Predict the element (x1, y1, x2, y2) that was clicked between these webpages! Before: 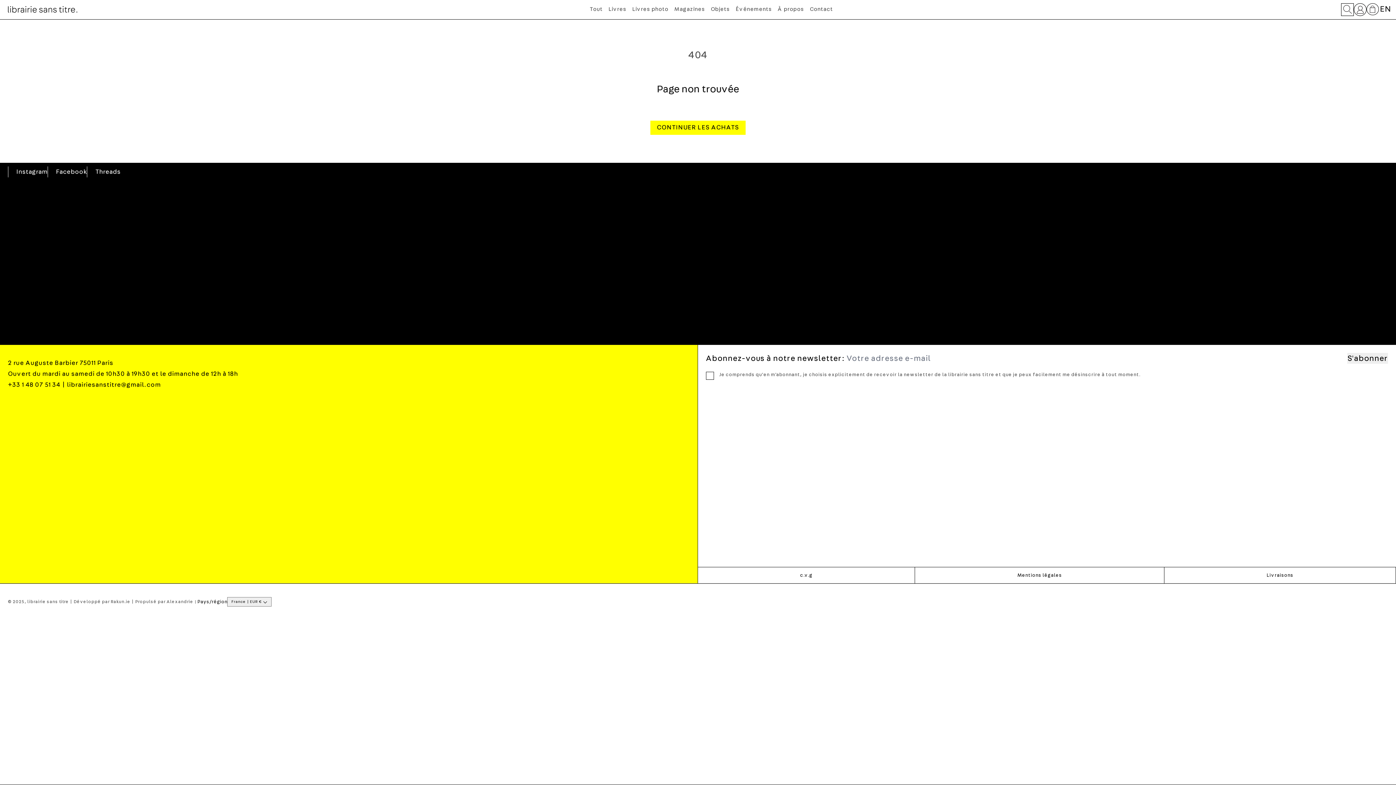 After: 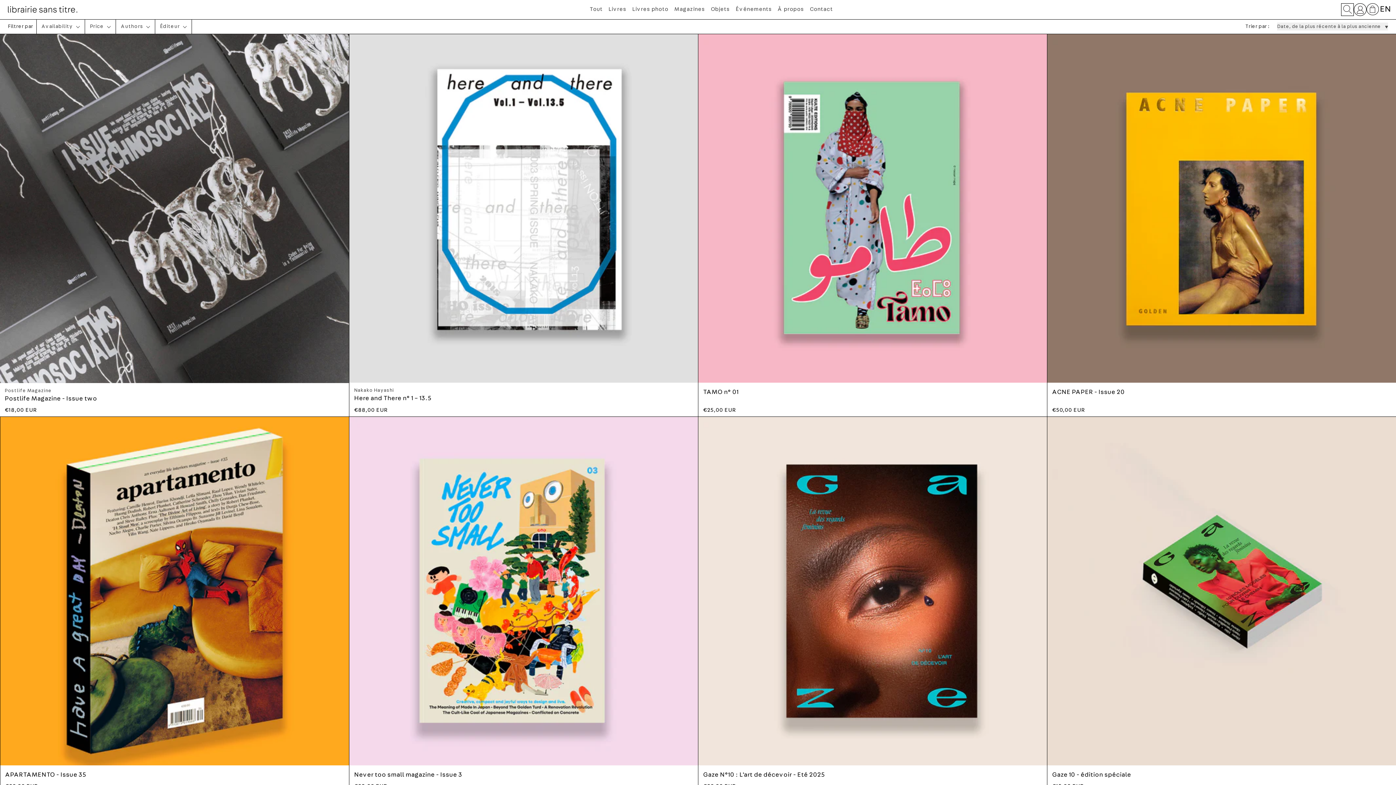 Action: label: Magazines bbox: (671, 4, 708, 14)